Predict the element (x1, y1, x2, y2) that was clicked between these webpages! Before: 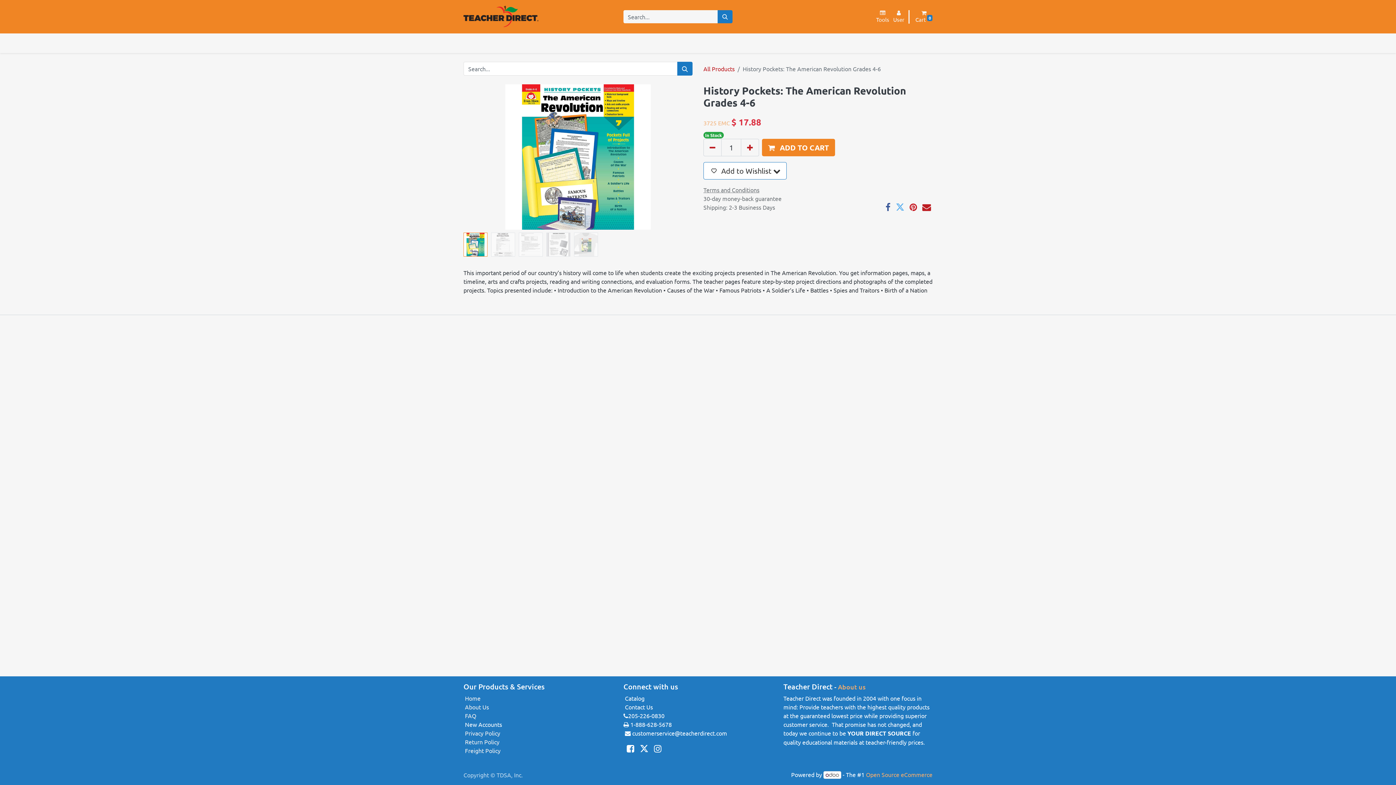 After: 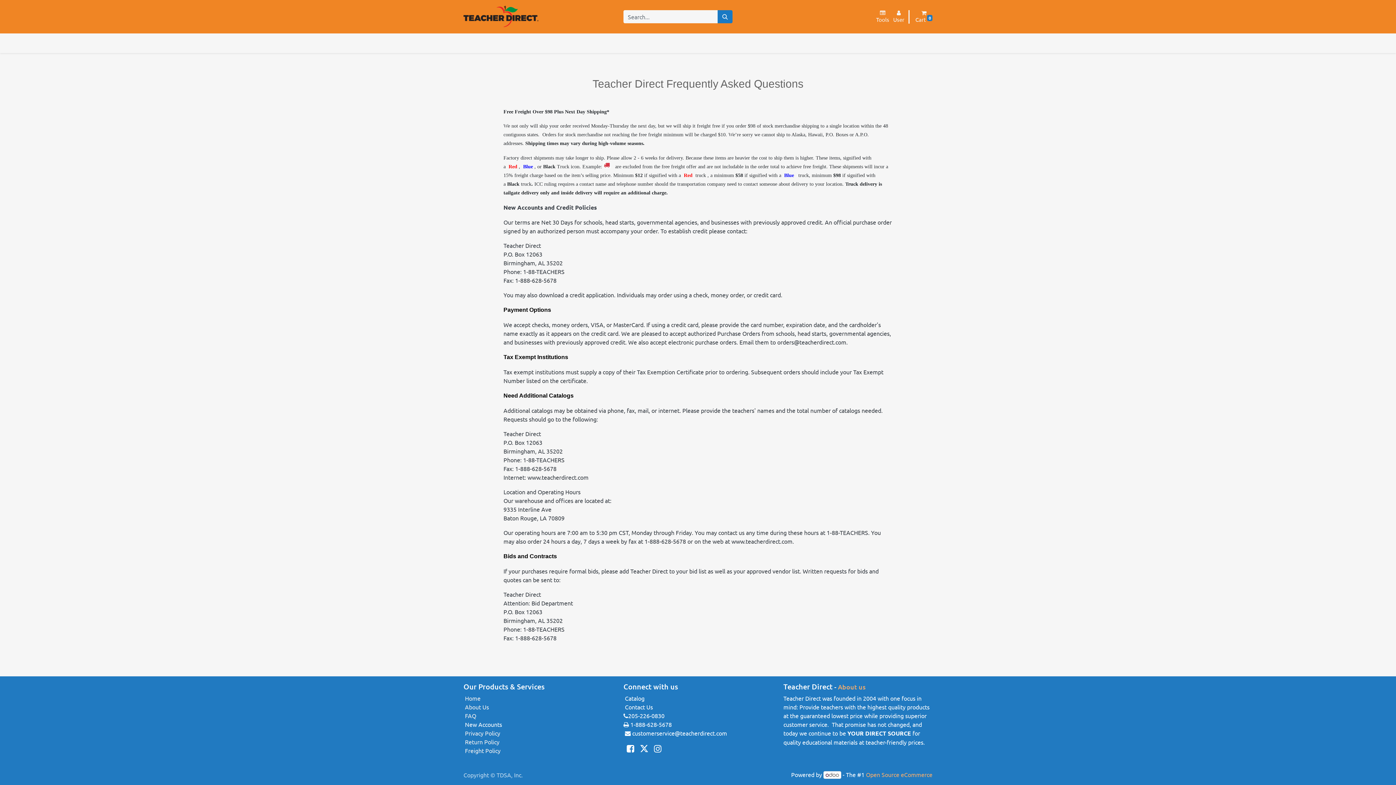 Action: bbox: (463, 712, 477, 719) label: ﻿ FAQ ﻿